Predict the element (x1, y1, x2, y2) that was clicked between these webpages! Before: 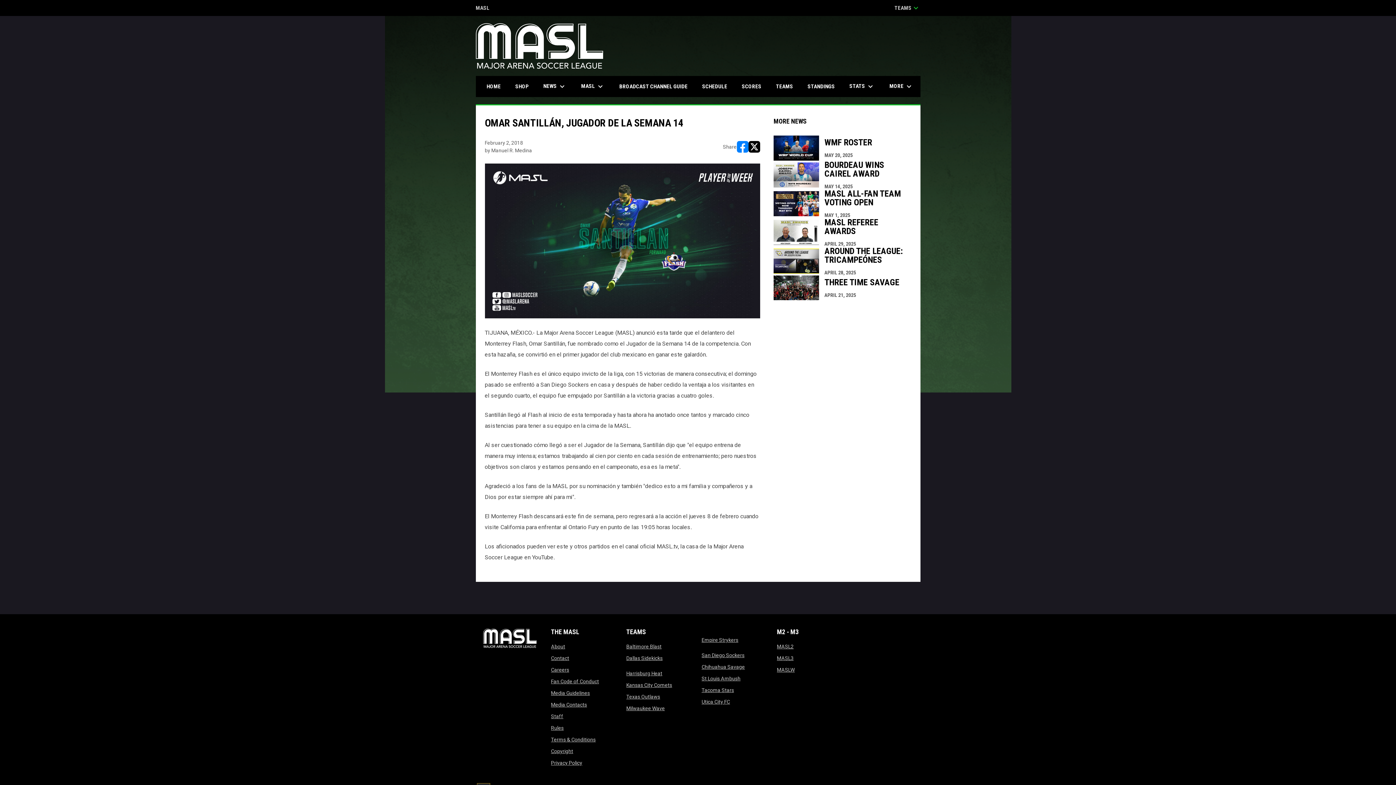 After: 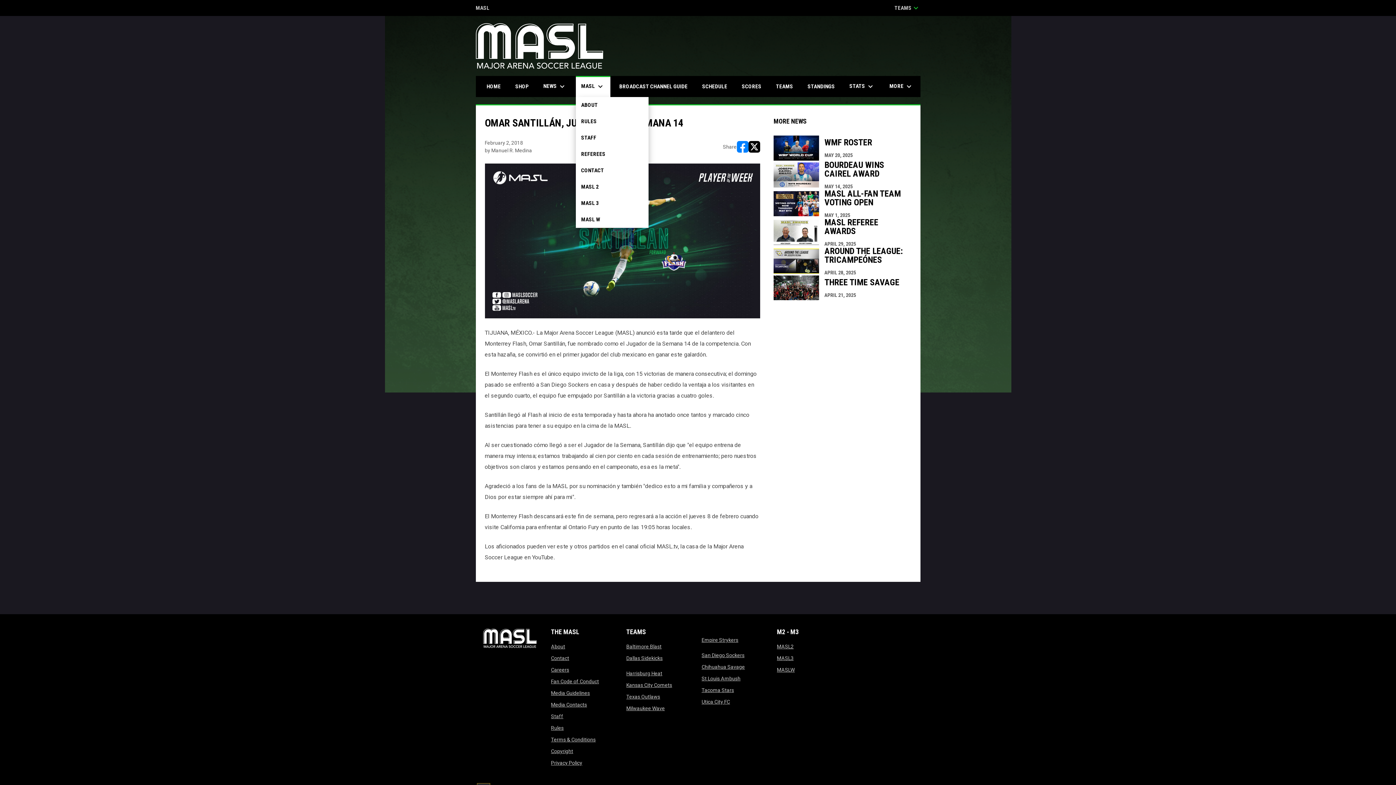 Action: bbox: (575, 76, 610, 97) label: MASL keyboard_arrow_down